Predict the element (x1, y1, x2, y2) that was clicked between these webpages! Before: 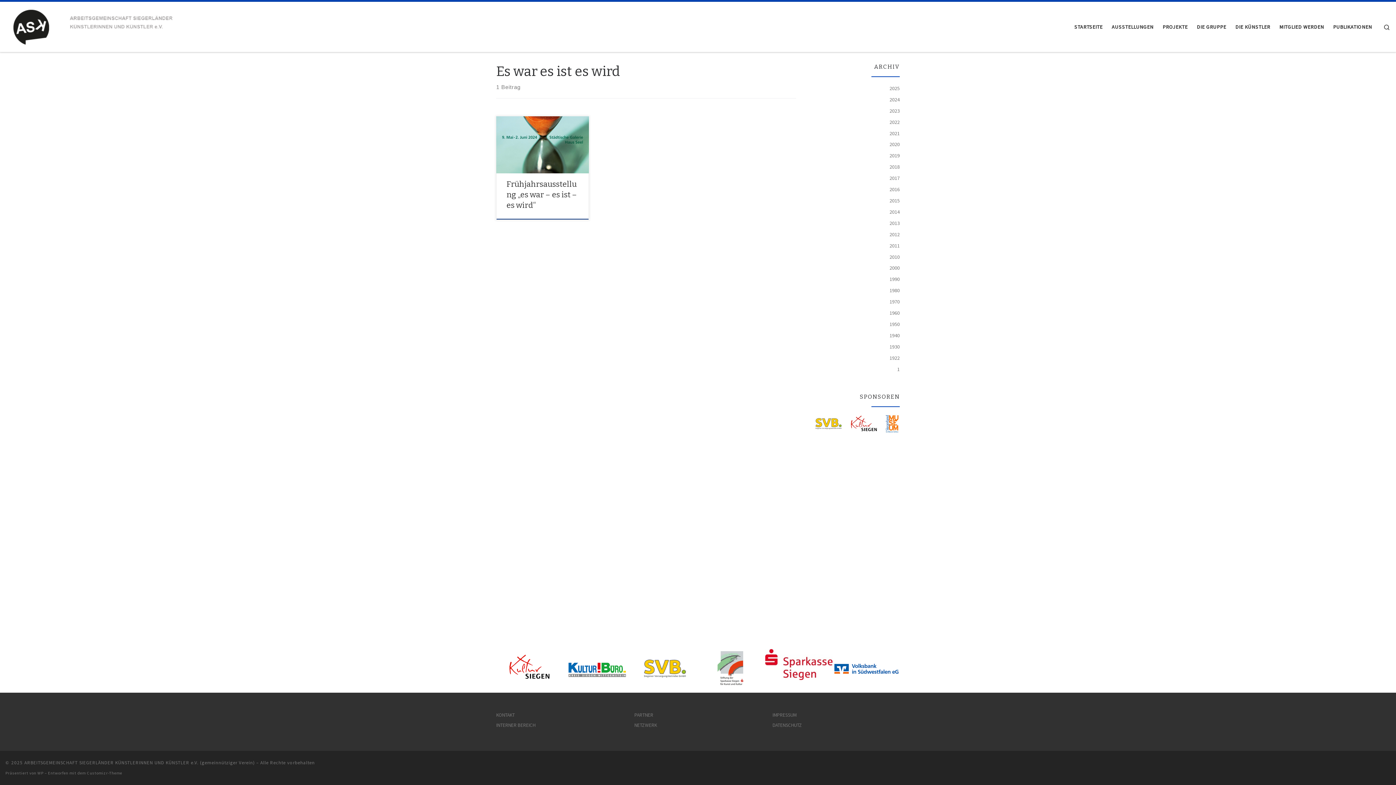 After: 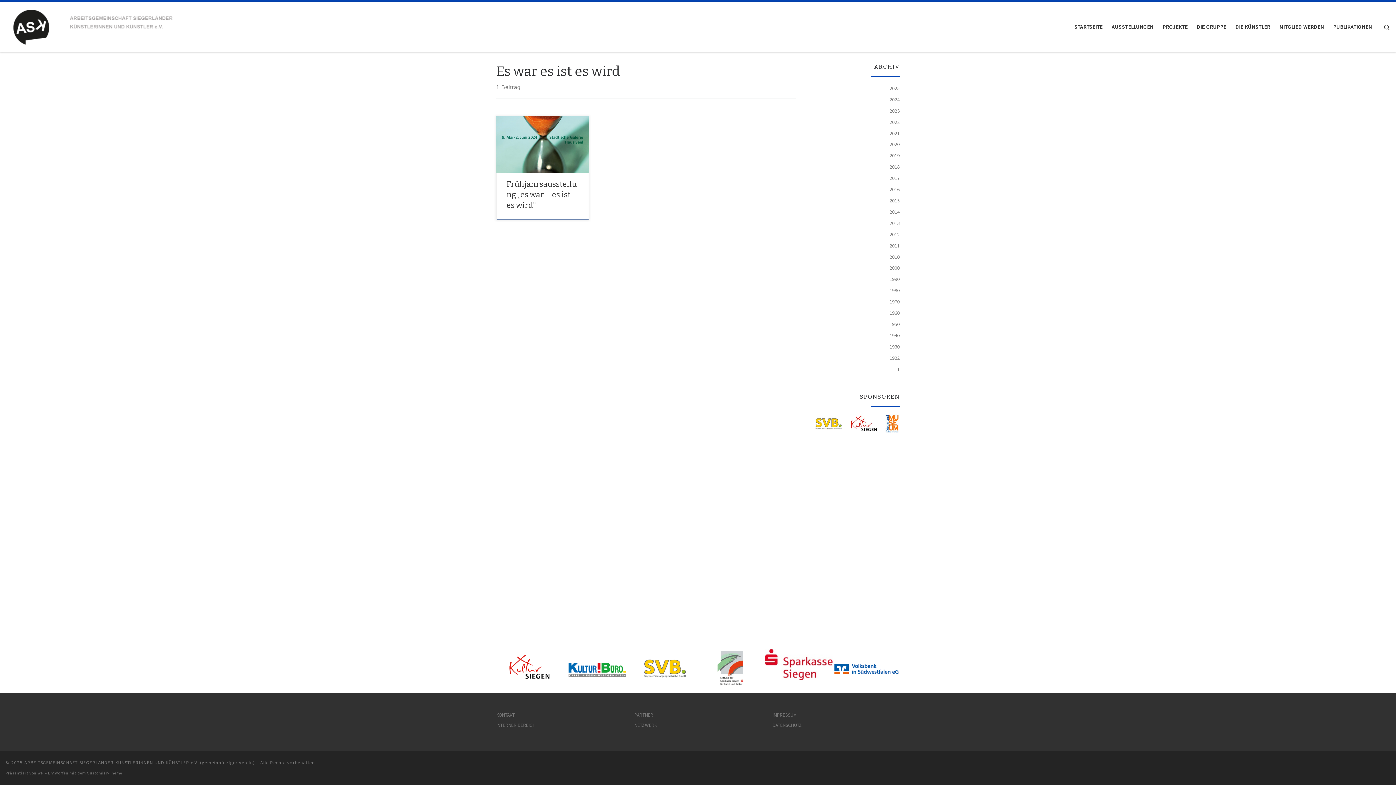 Action: bbox: (630, 649, 698, 687)